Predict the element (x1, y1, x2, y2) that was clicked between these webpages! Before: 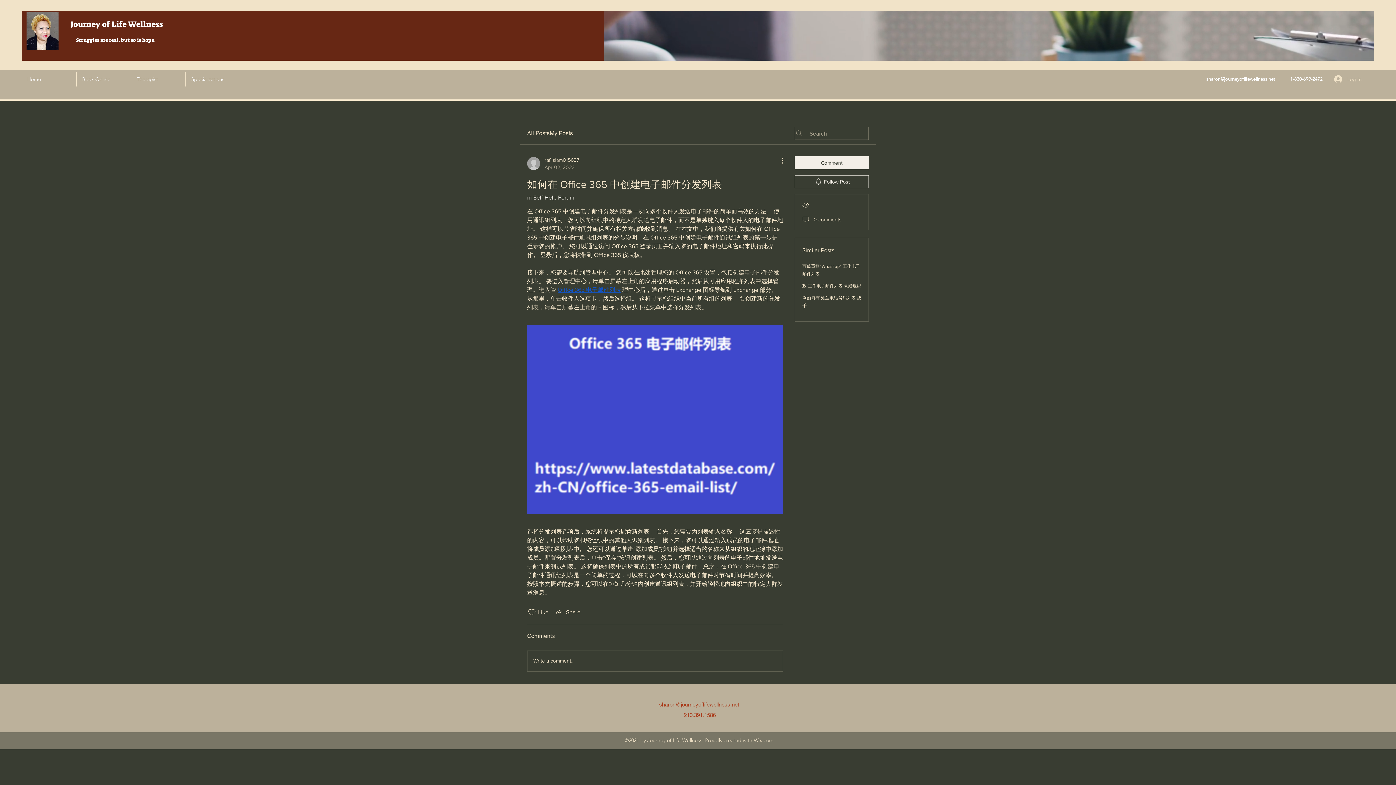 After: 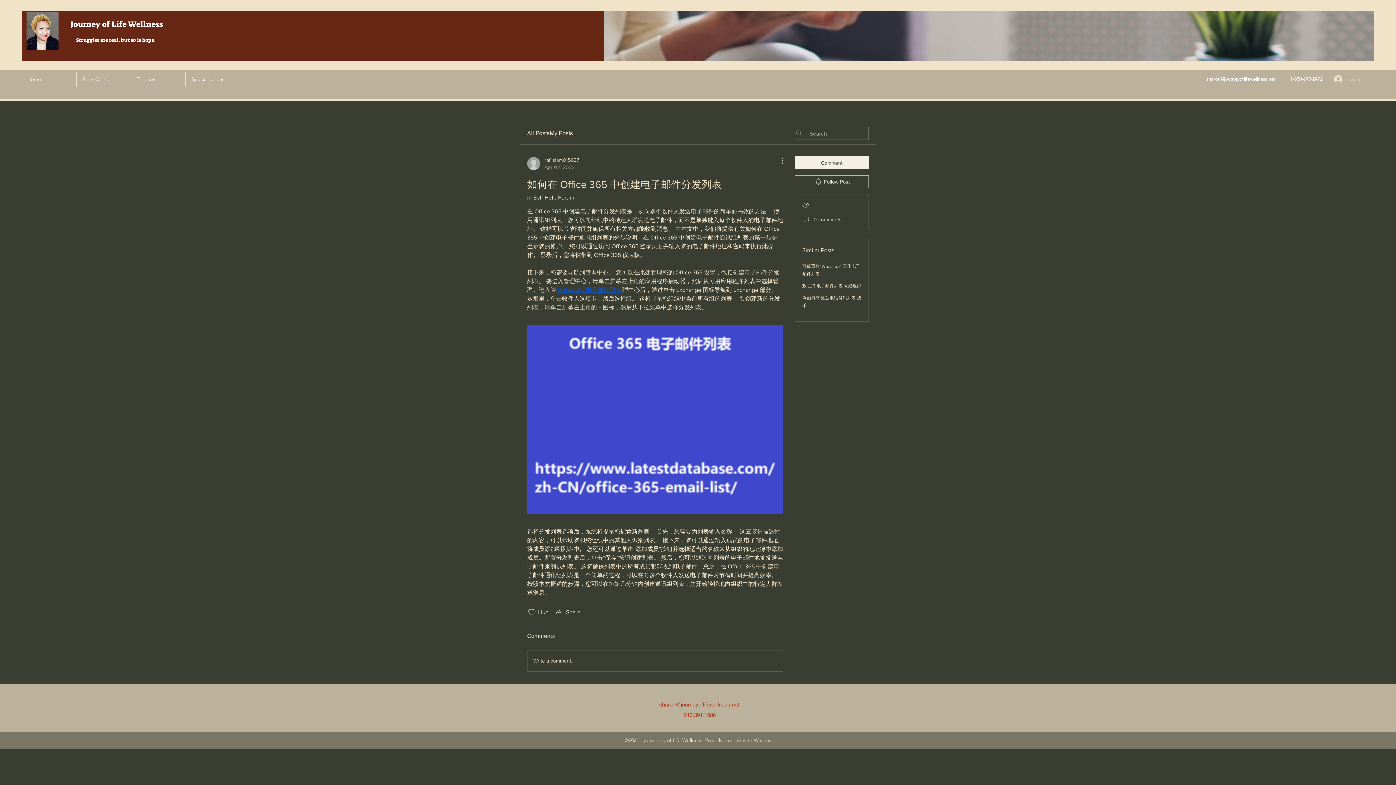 Action: label: sharon@journeyoflifewellness.net bbox: (659, 701, 739, 707)